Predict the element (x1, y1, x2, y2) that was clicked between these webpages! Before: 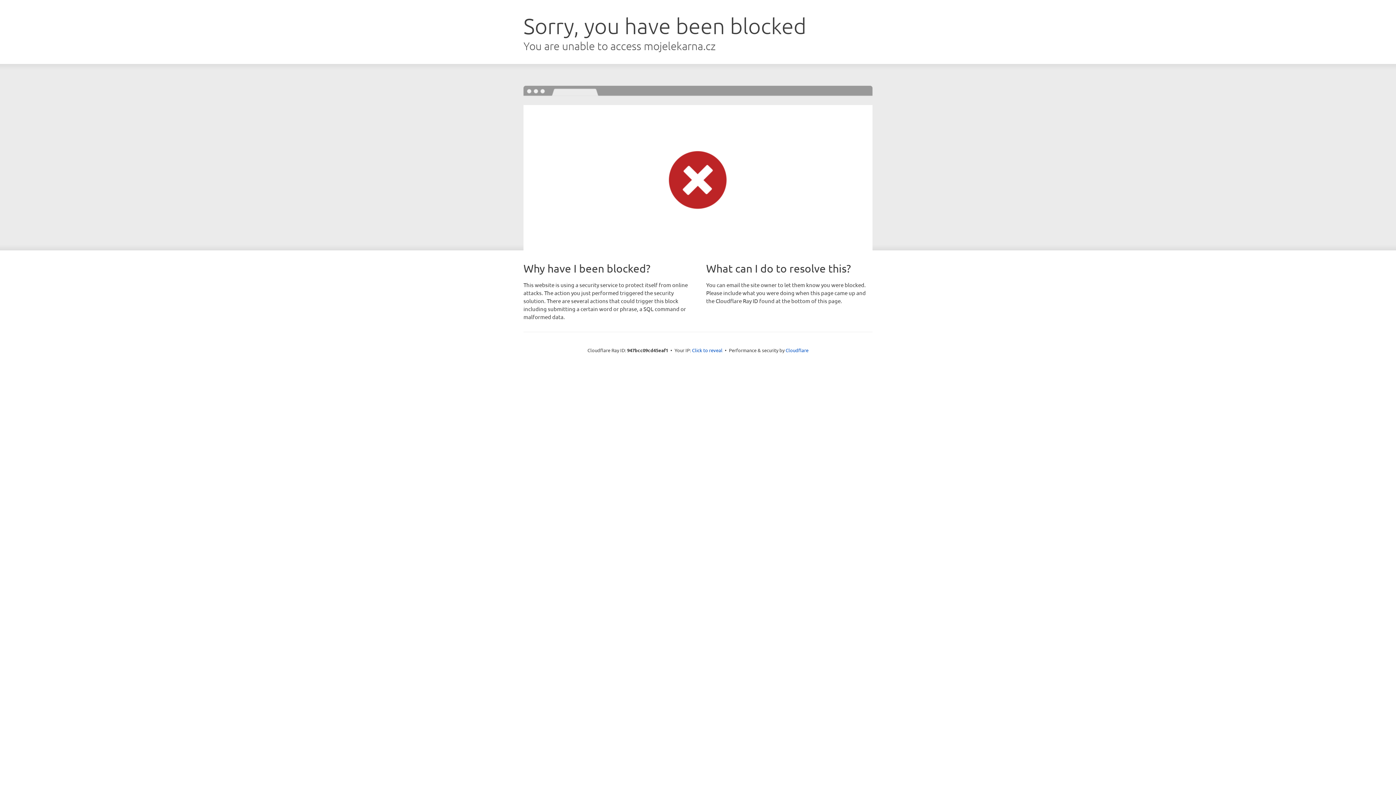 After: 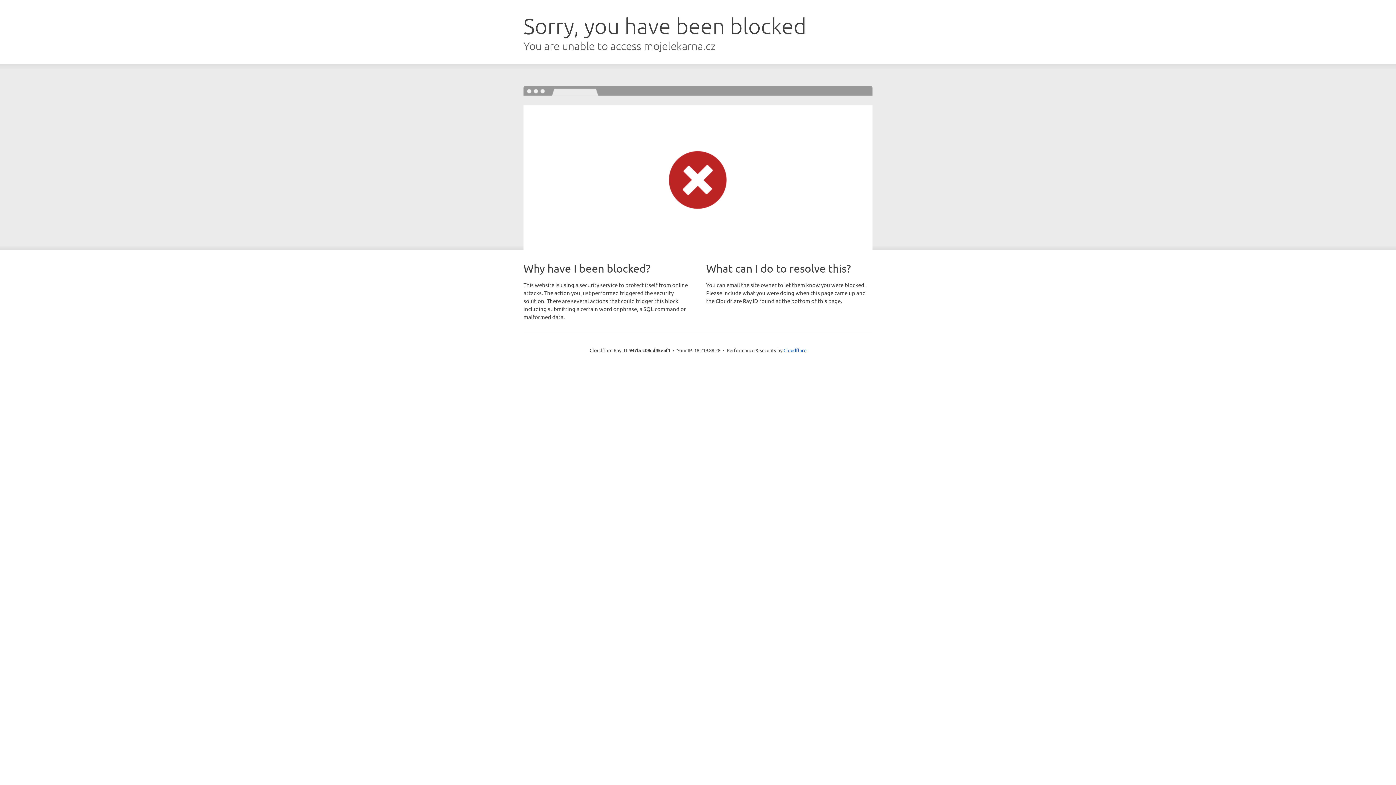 Action: label: Click to reveal bbox: (692, 346, 722, 353)